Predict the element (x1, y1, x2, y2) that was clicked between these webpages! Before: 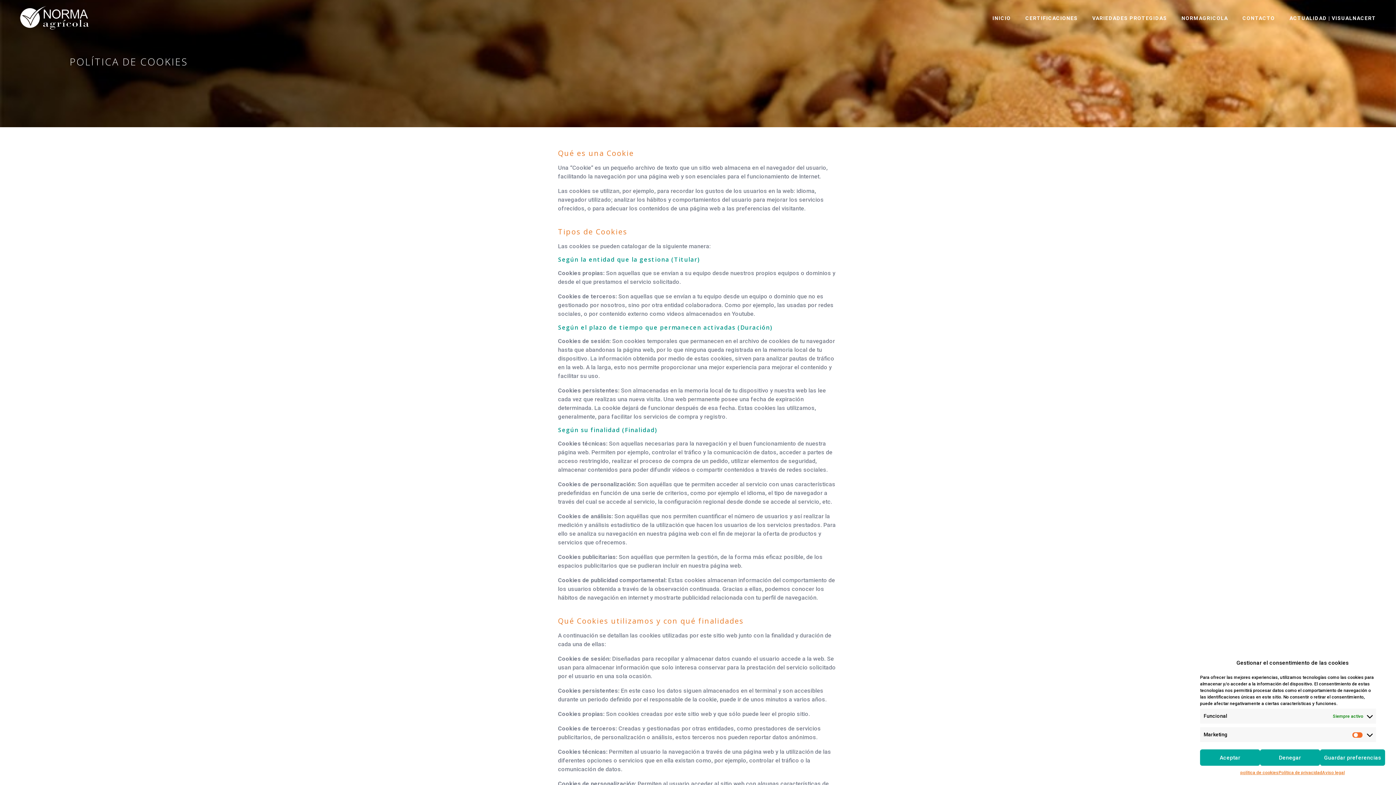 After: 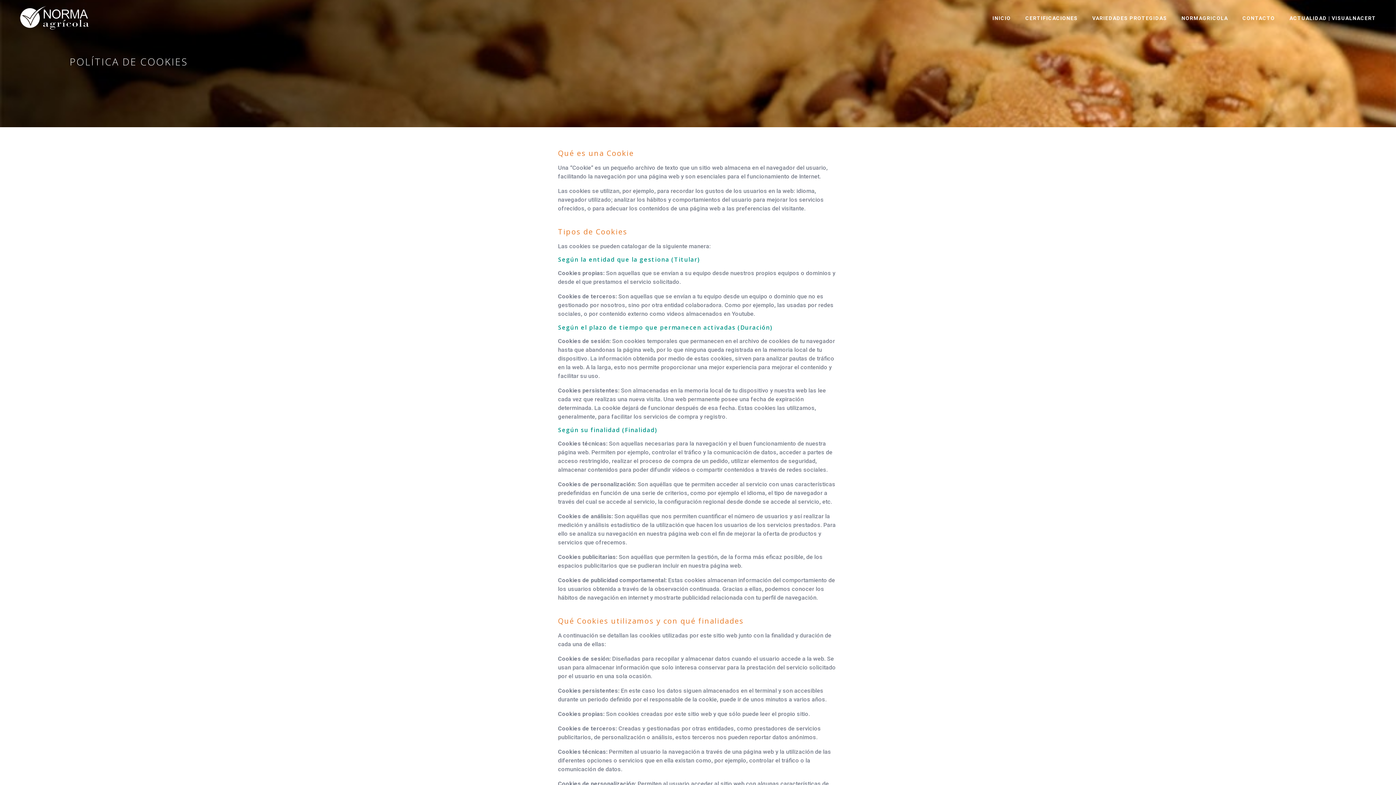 Action: label: Aceptar bbox: (1200, 749, 1260, 766)